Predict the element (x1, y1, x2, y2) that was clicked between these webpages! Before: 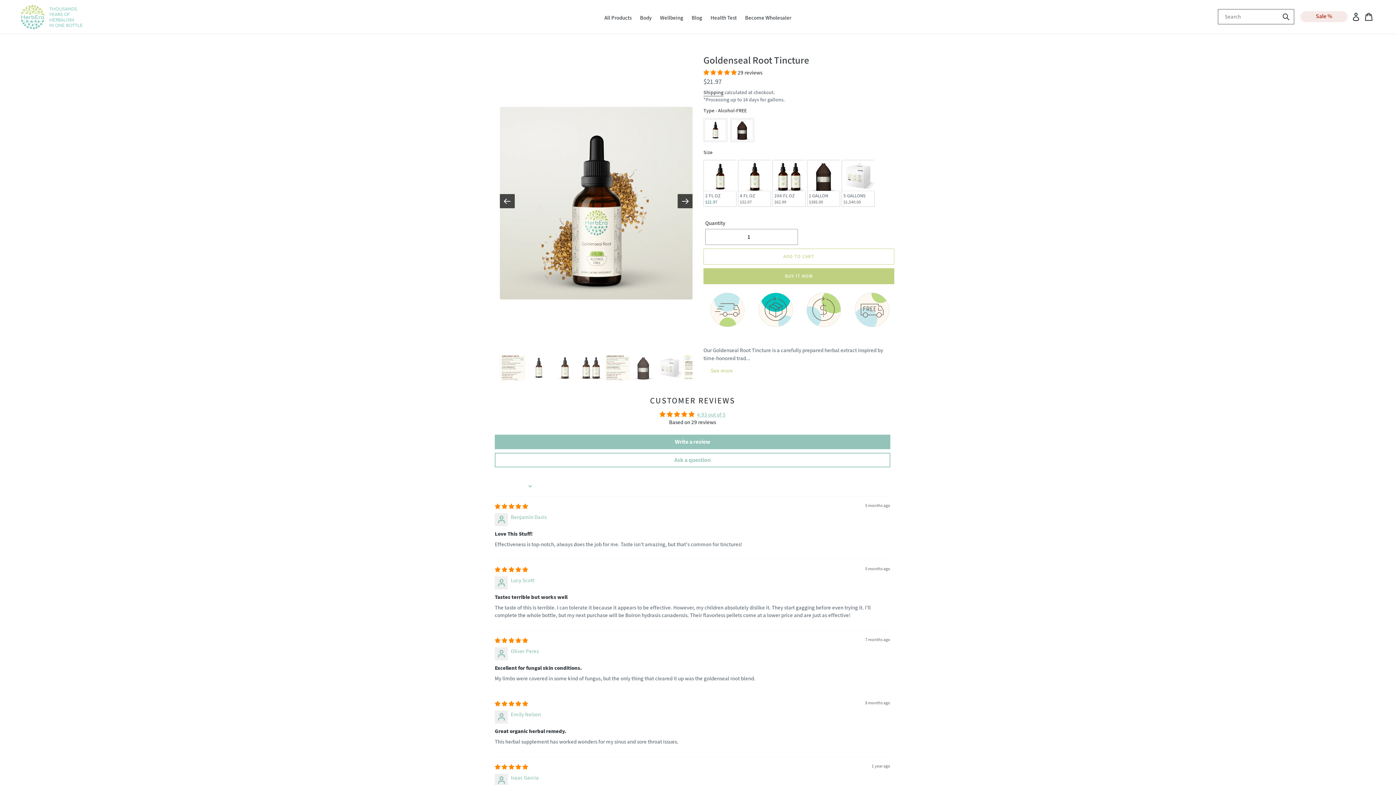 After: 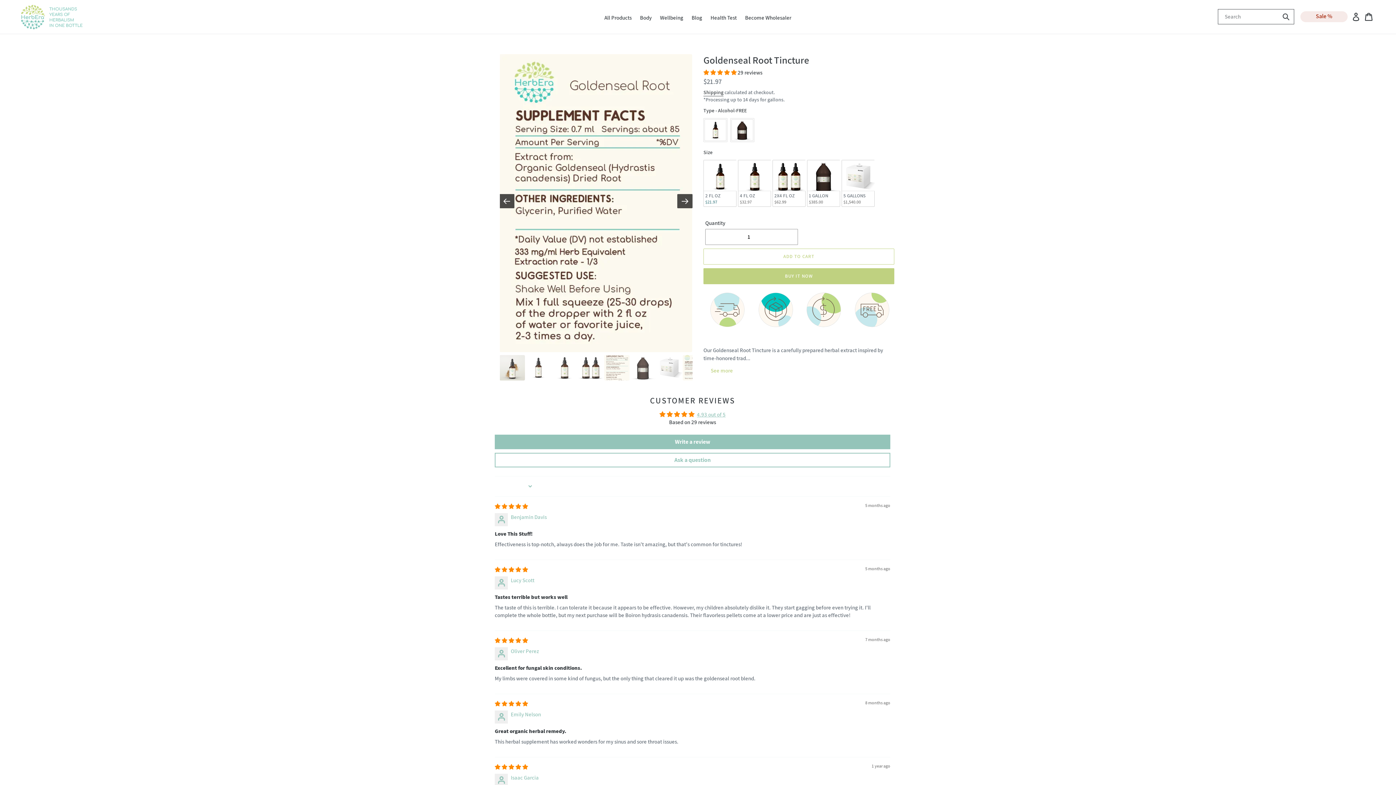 Action: bbox: (677, 194, 693, 208)